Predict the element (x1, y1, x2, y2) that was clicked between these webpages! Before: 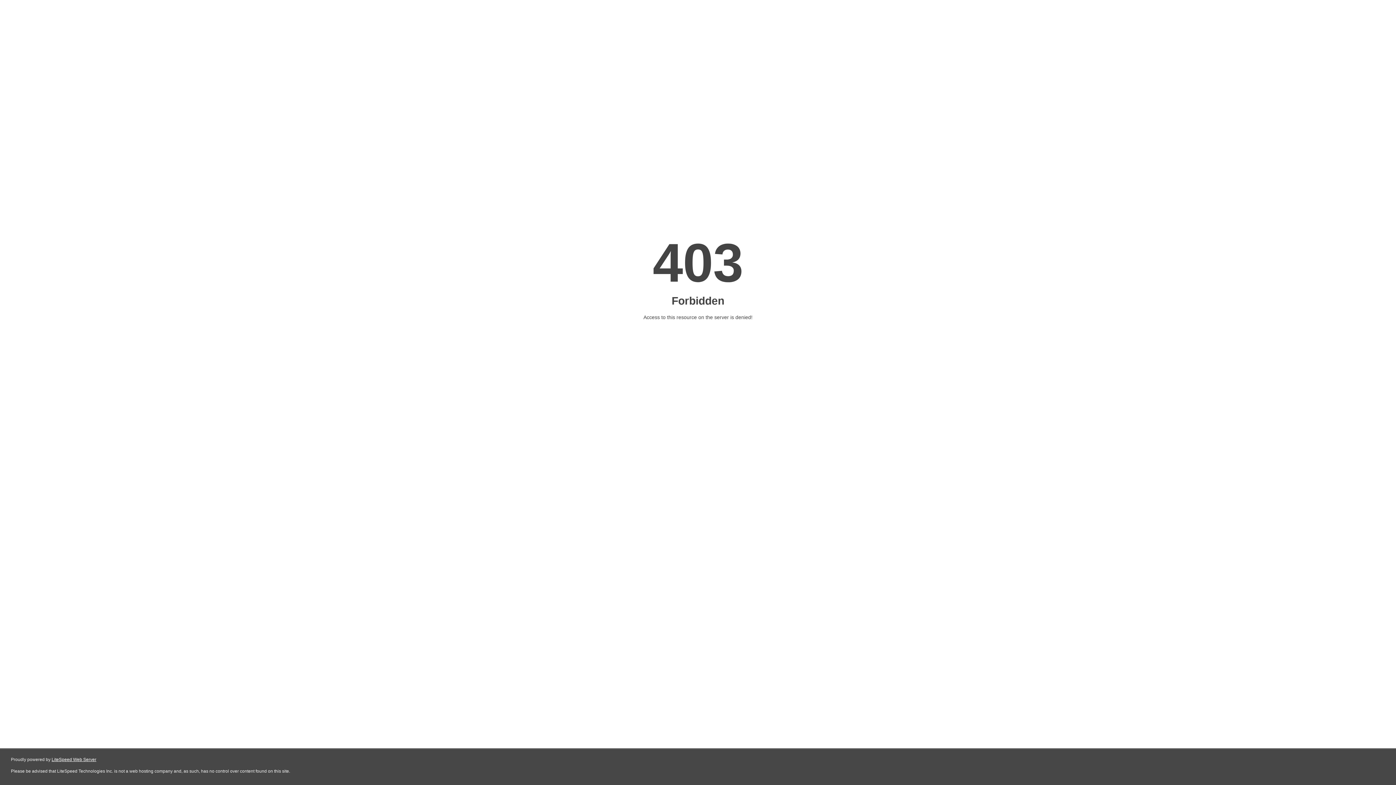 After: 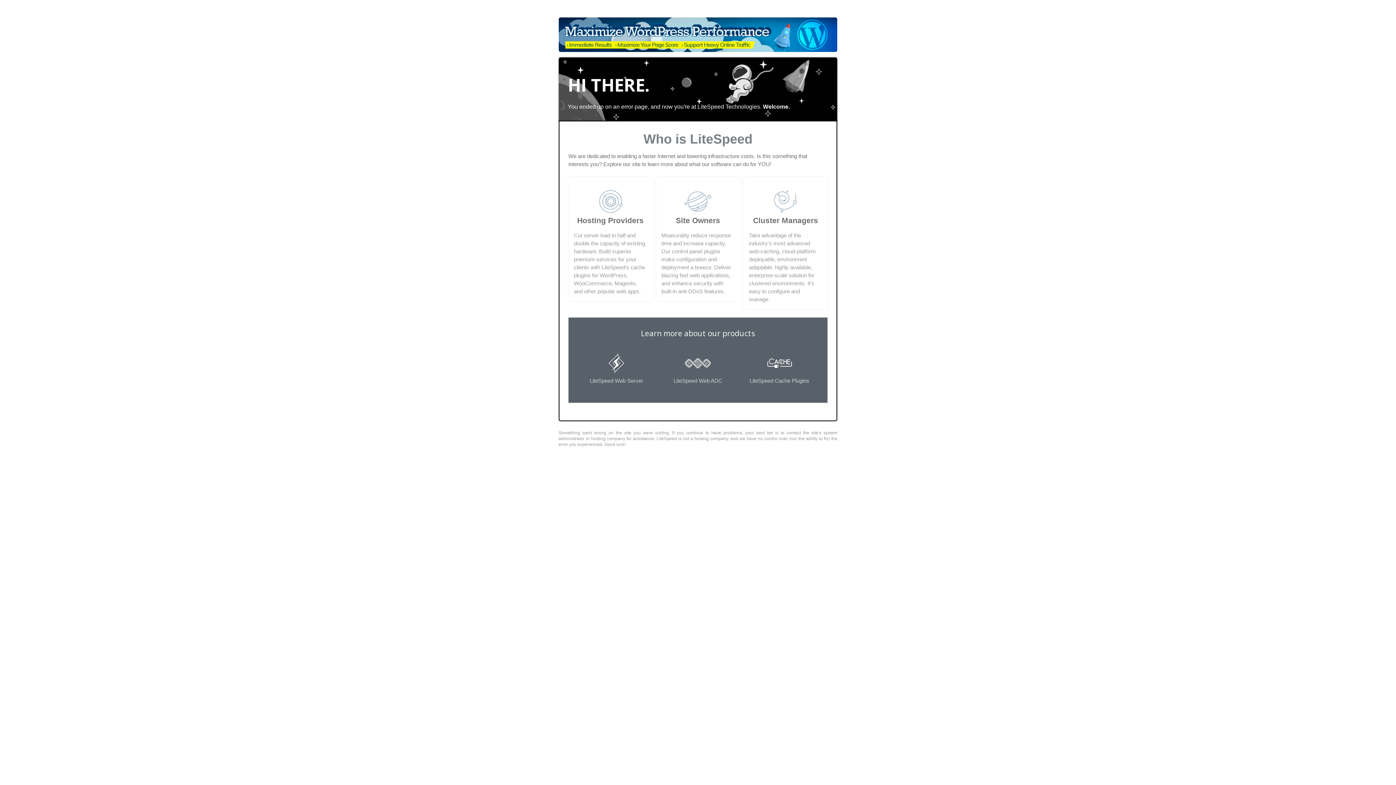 Action: bbox: (51, 757, 96, 762) label: LiteSpeed Web Server